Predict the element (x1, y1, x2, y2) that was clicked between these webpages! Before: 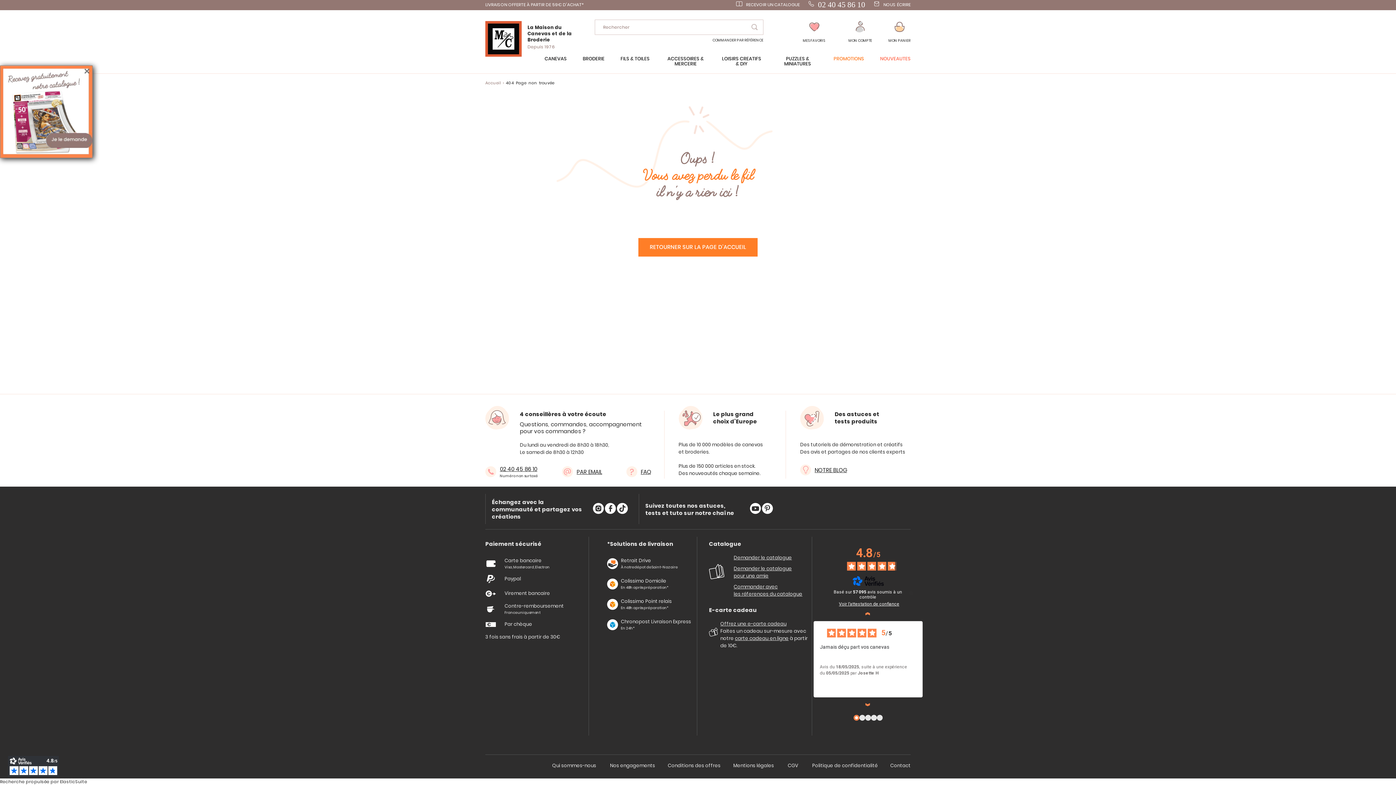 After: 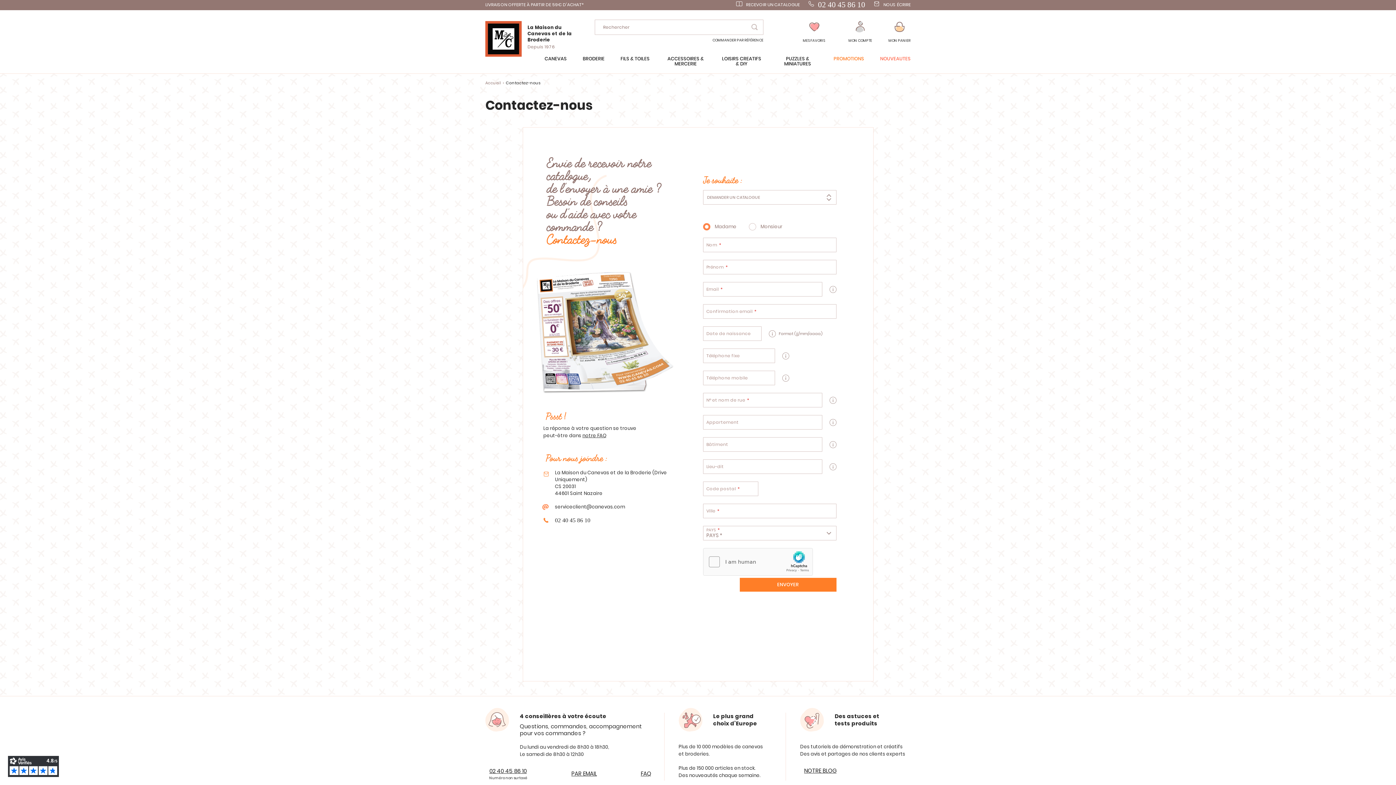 Action: bbox: (0, 65, 92, 157)